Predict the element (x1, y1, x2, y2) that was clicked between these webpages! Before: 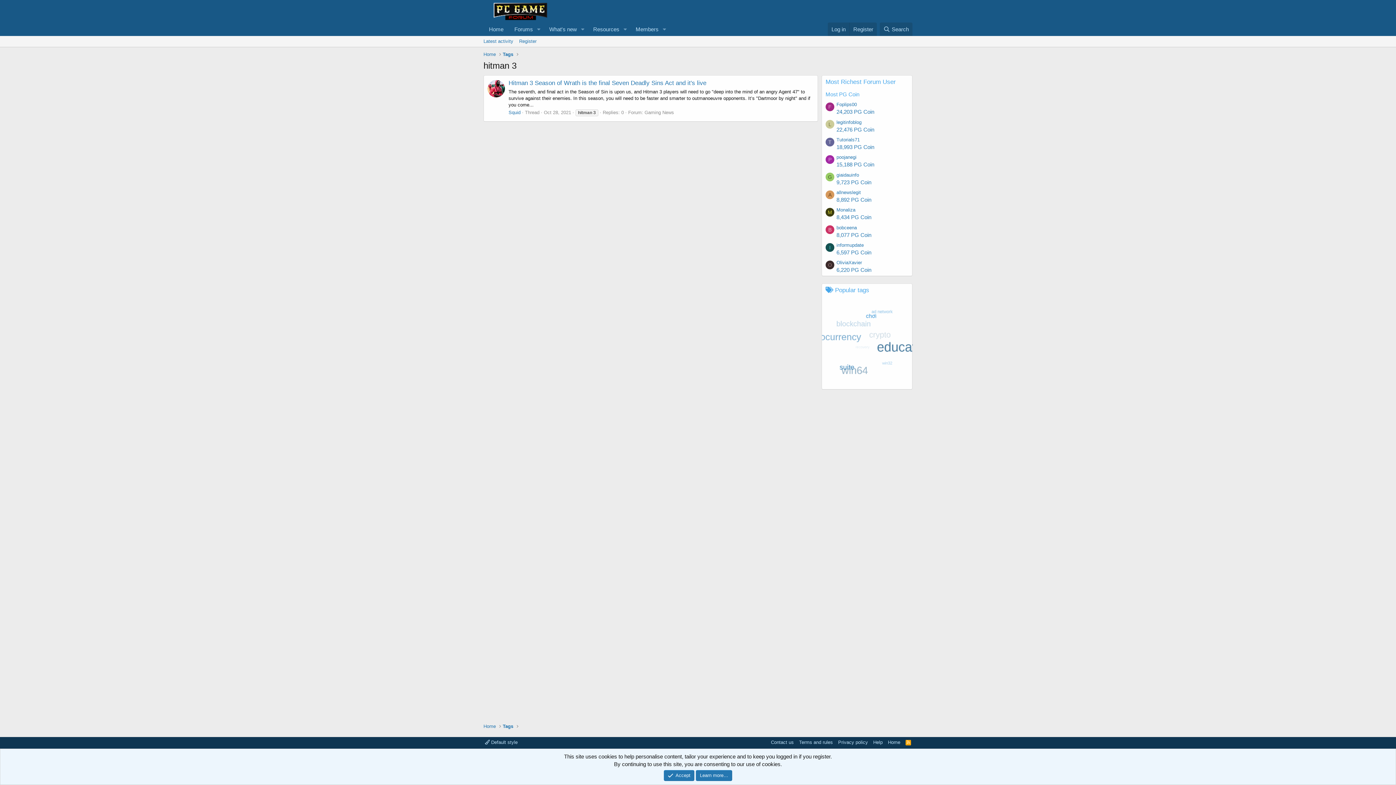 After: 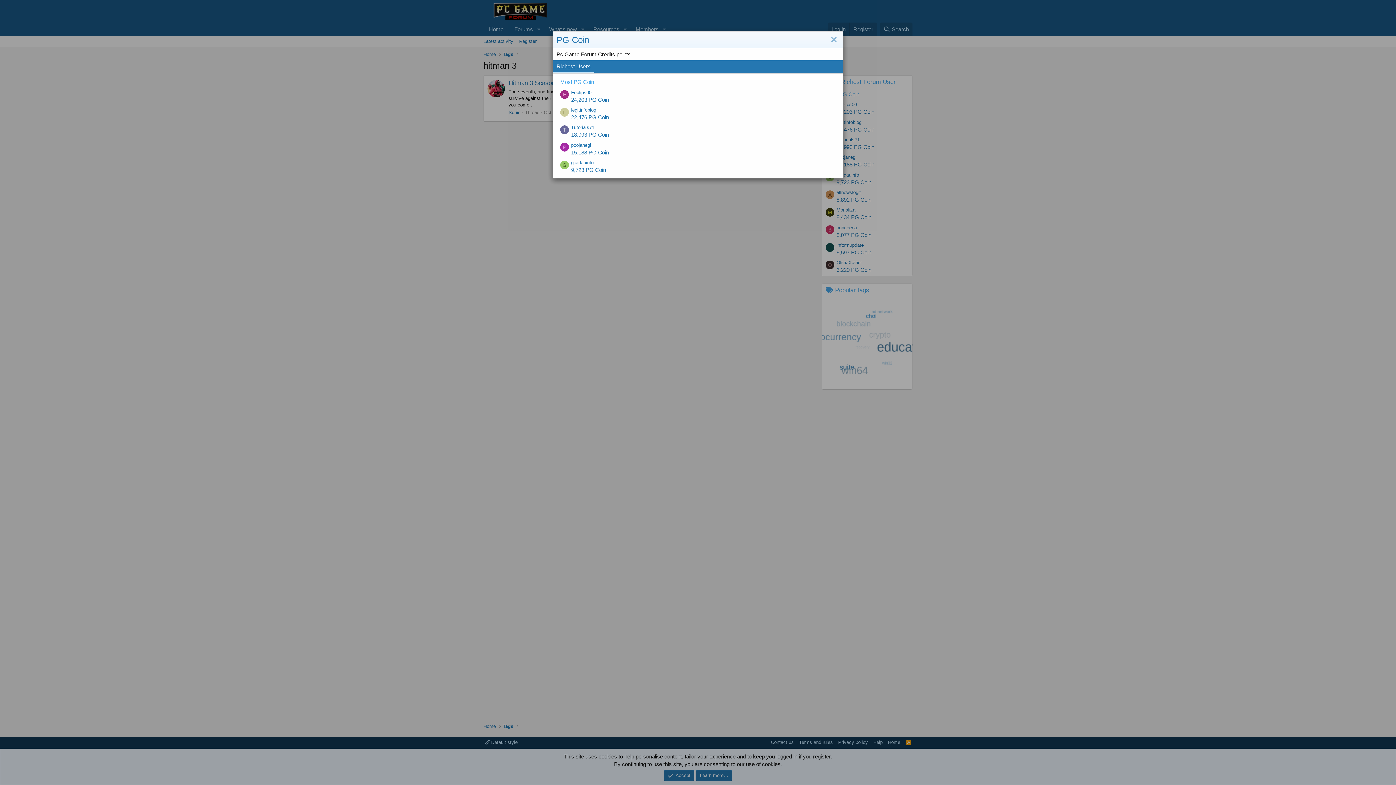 Action: bbox: (836, 249, 871, 255) label: 6,597 PG Coin